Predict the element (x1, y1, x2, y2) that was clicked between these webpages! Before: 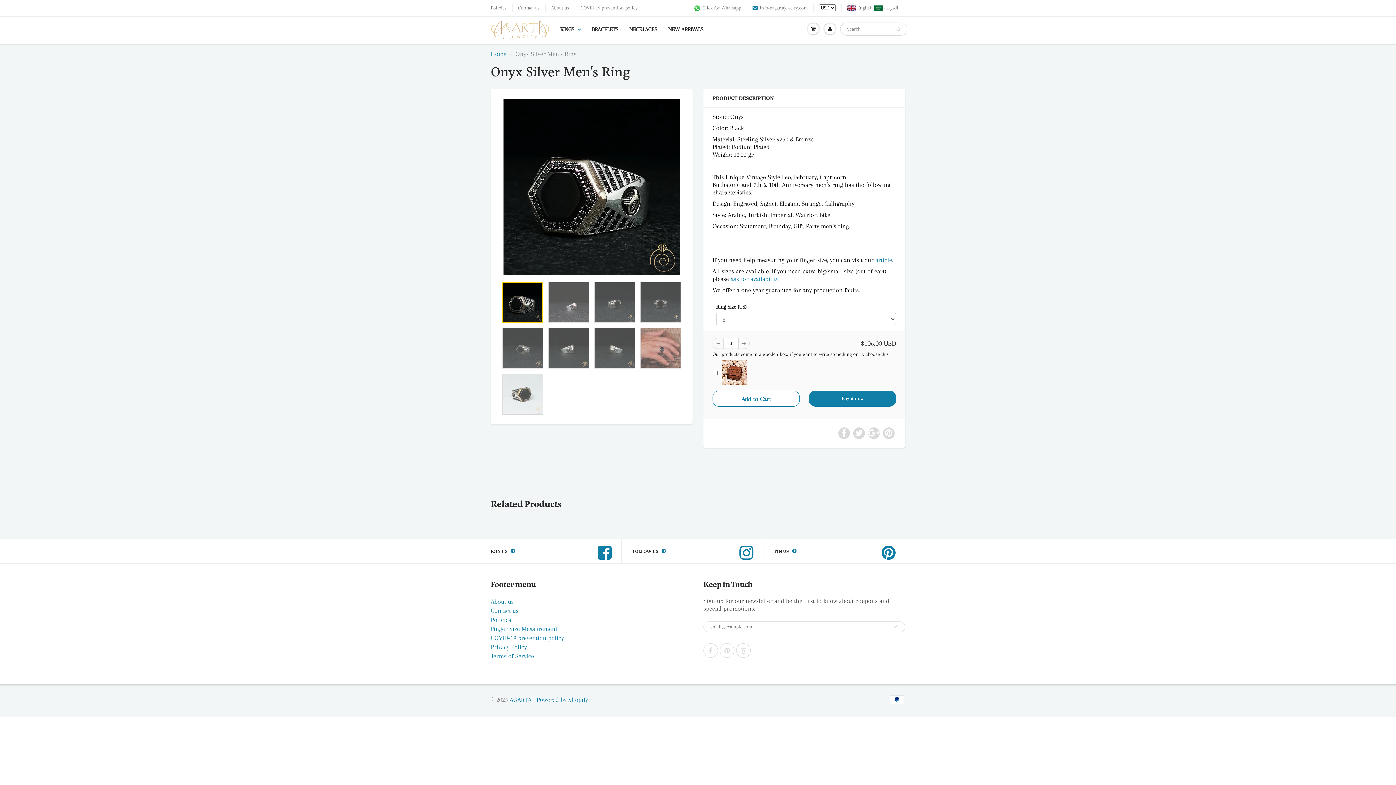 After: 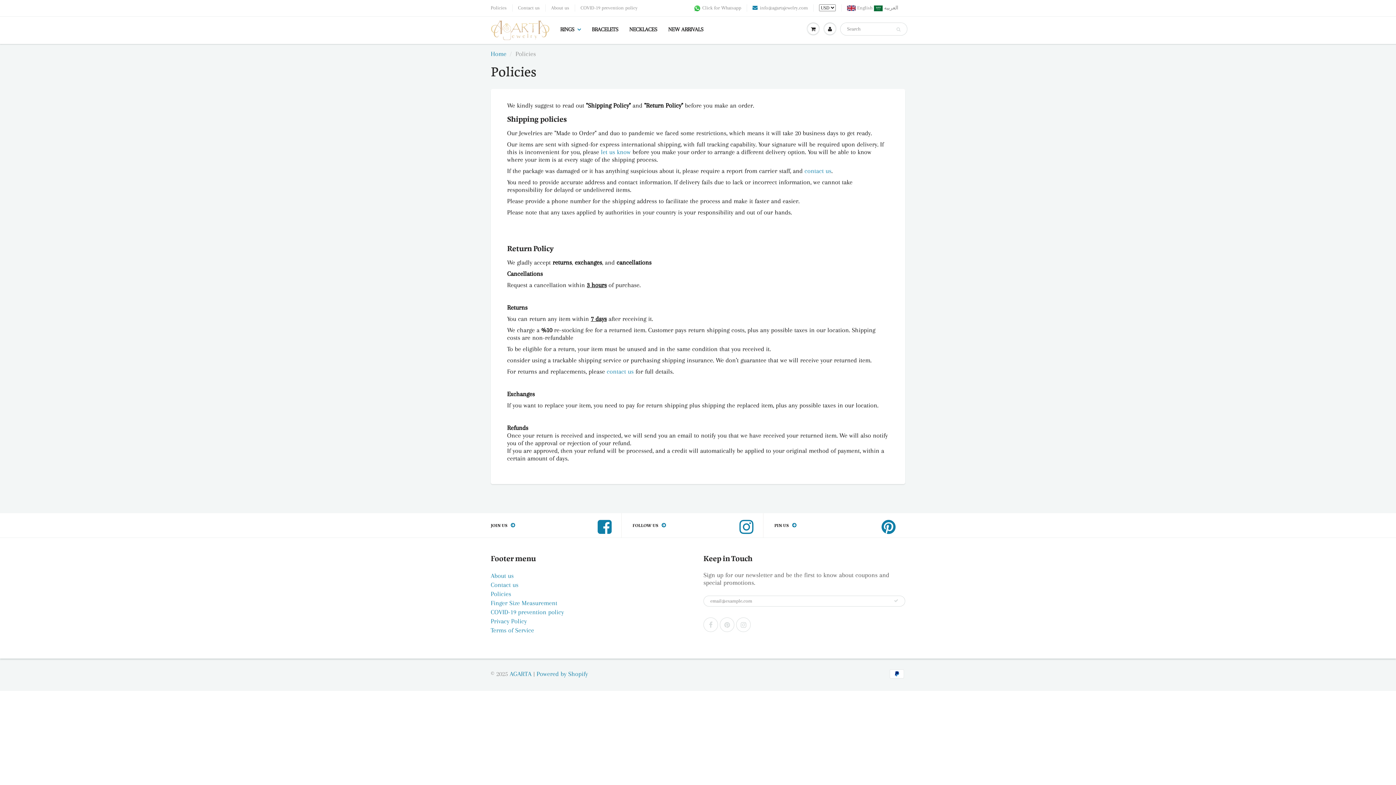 Action: label: Policies bbox: (490, 4, 506, 11)